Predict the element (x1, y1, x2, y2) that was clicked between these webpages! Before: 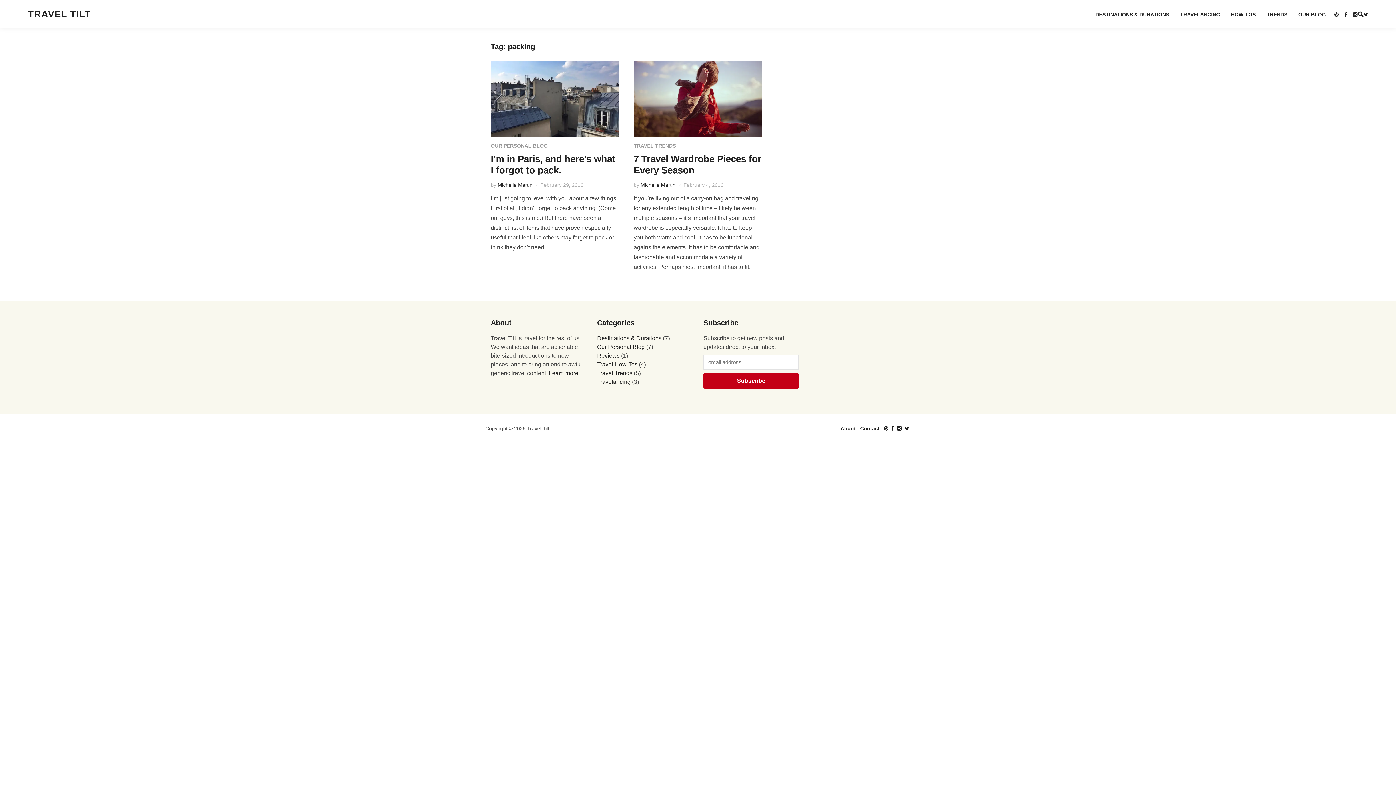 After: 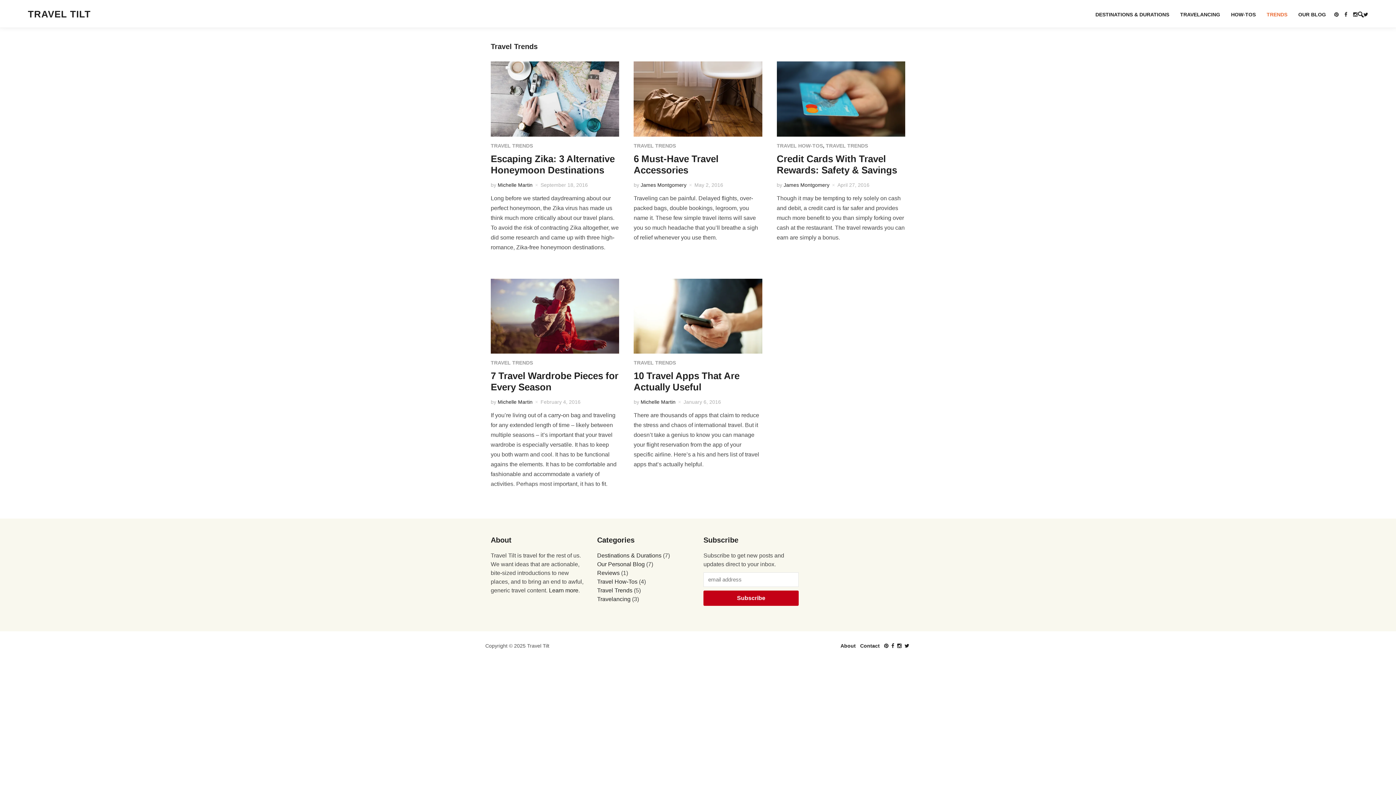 Action: bbox: (597, 370, 632, 376) label: Travel Trends